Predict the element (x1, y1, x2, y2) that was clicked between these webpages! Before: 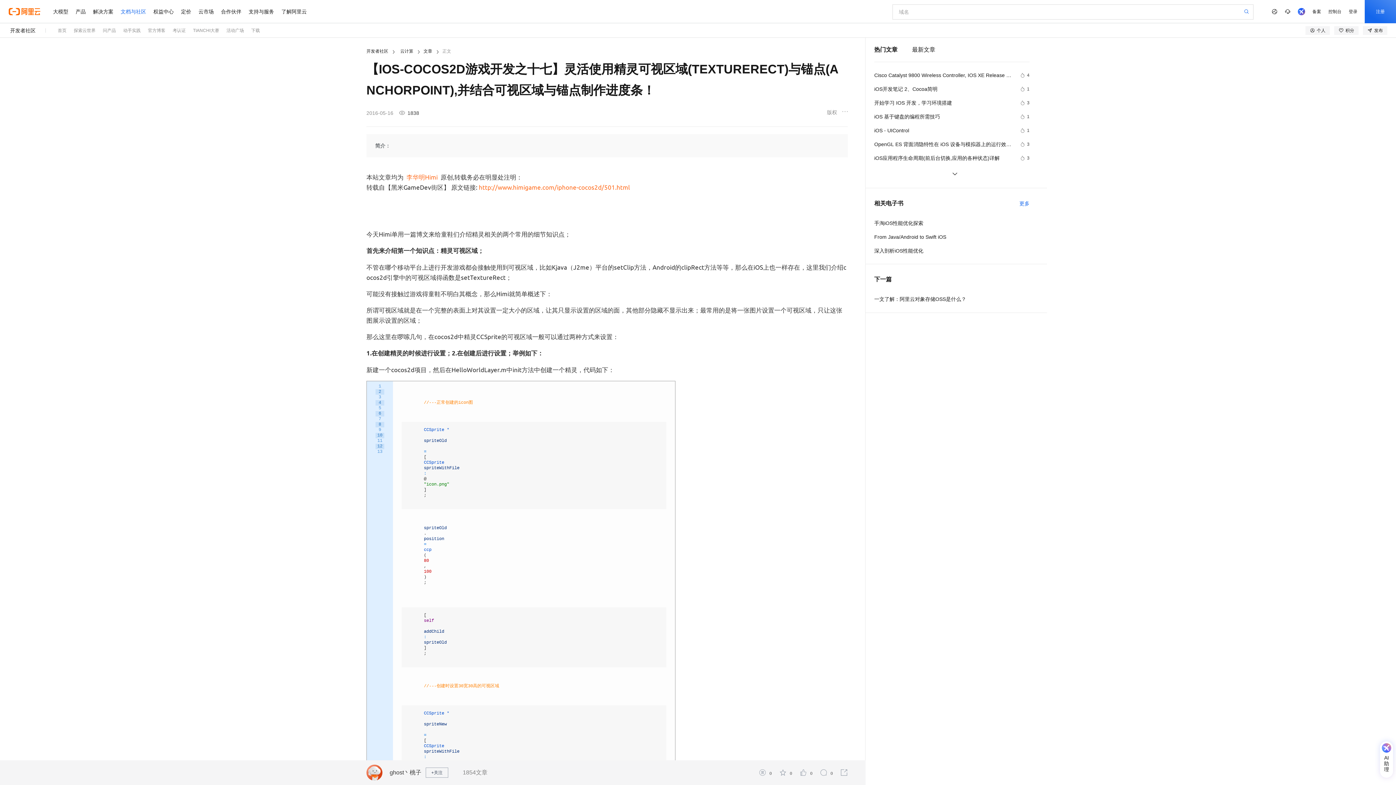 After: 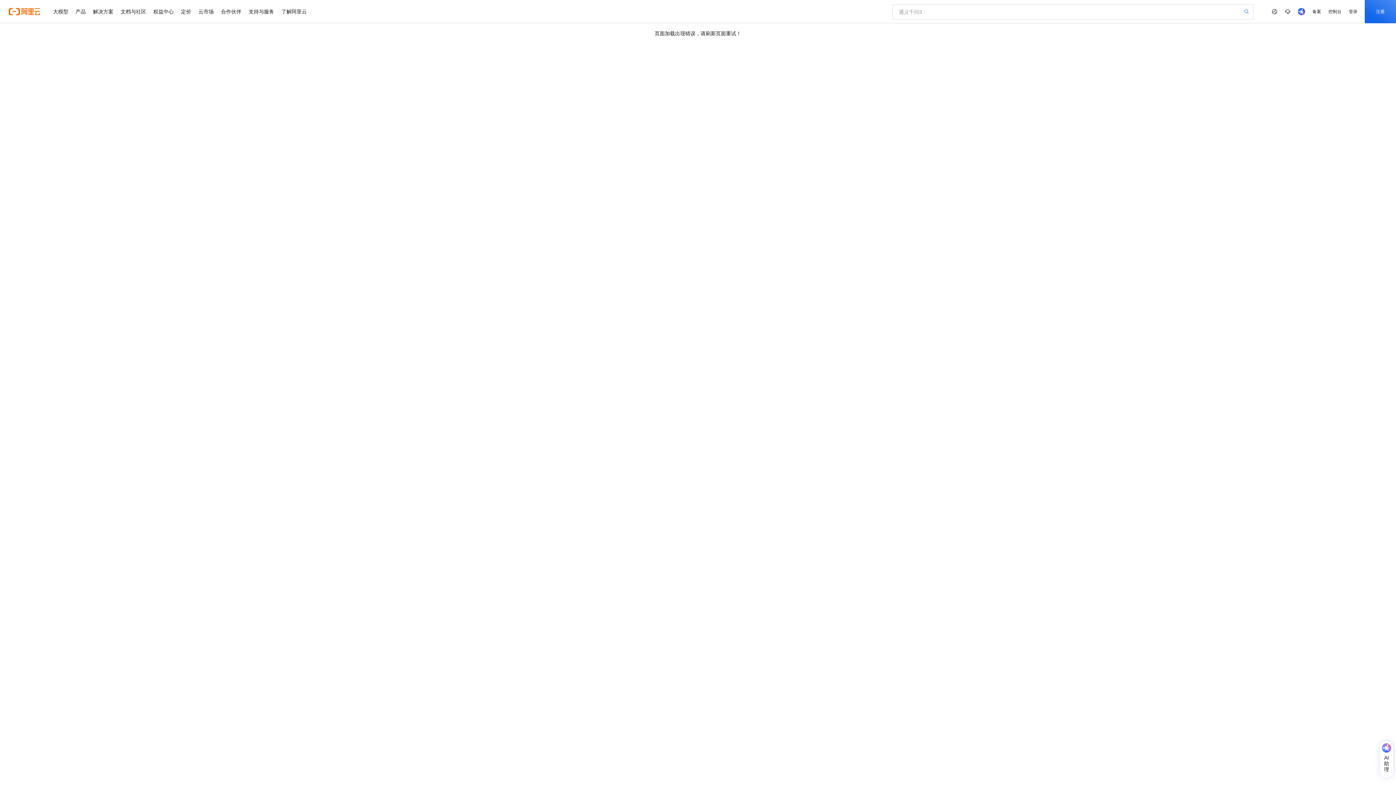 Action: bbox: (1244, 8, 1249, 14)